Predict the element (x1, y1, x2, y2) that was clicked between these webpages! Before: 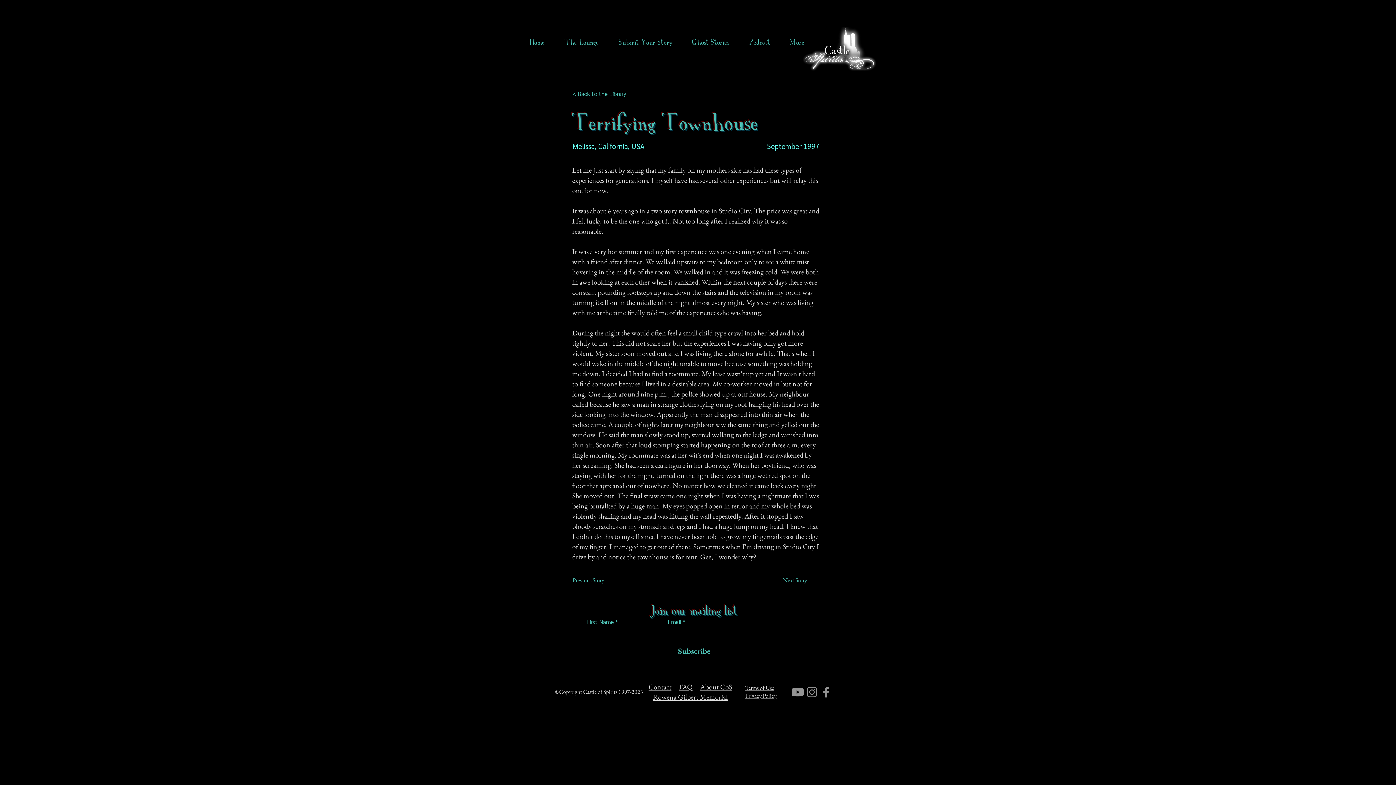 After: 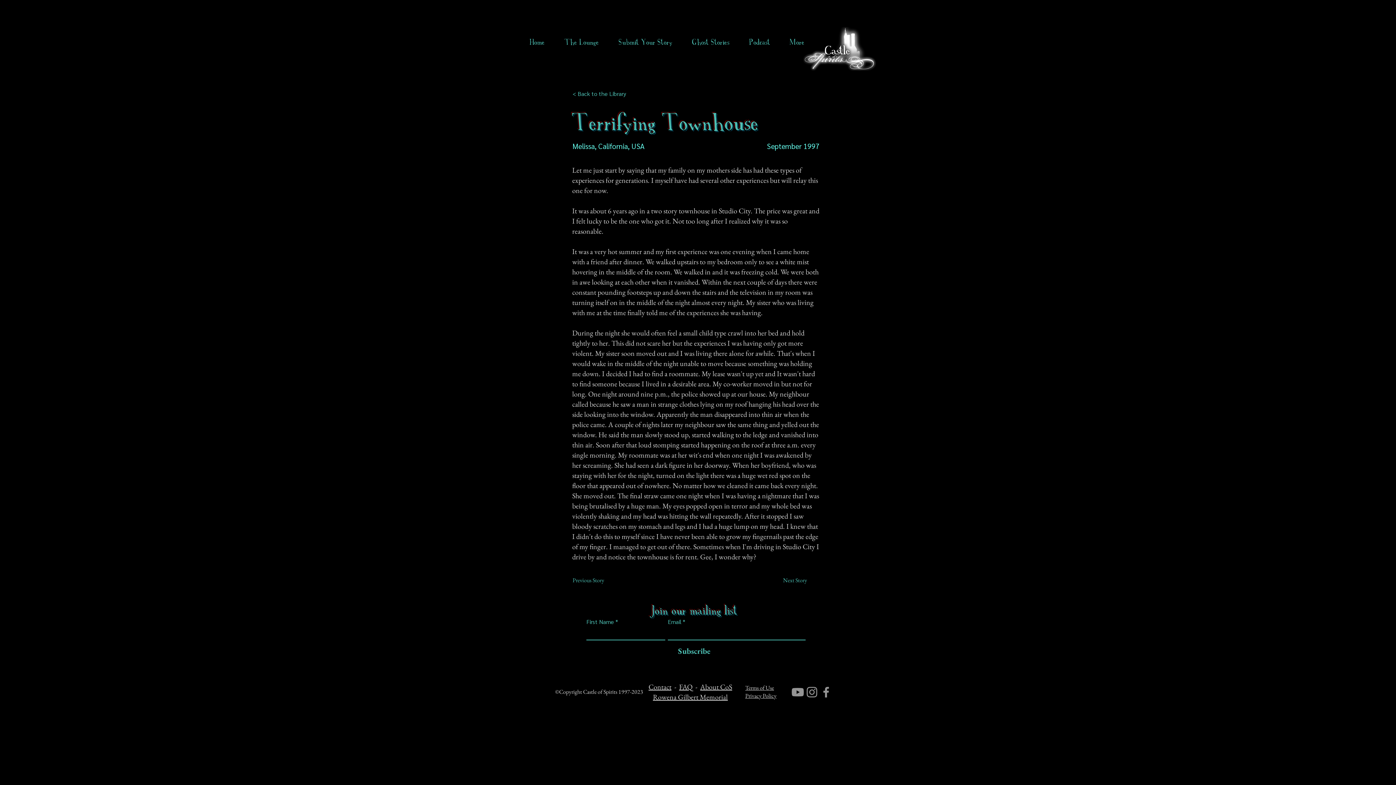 Action: label: Instagram bbox: (805, 685, 819, 699)